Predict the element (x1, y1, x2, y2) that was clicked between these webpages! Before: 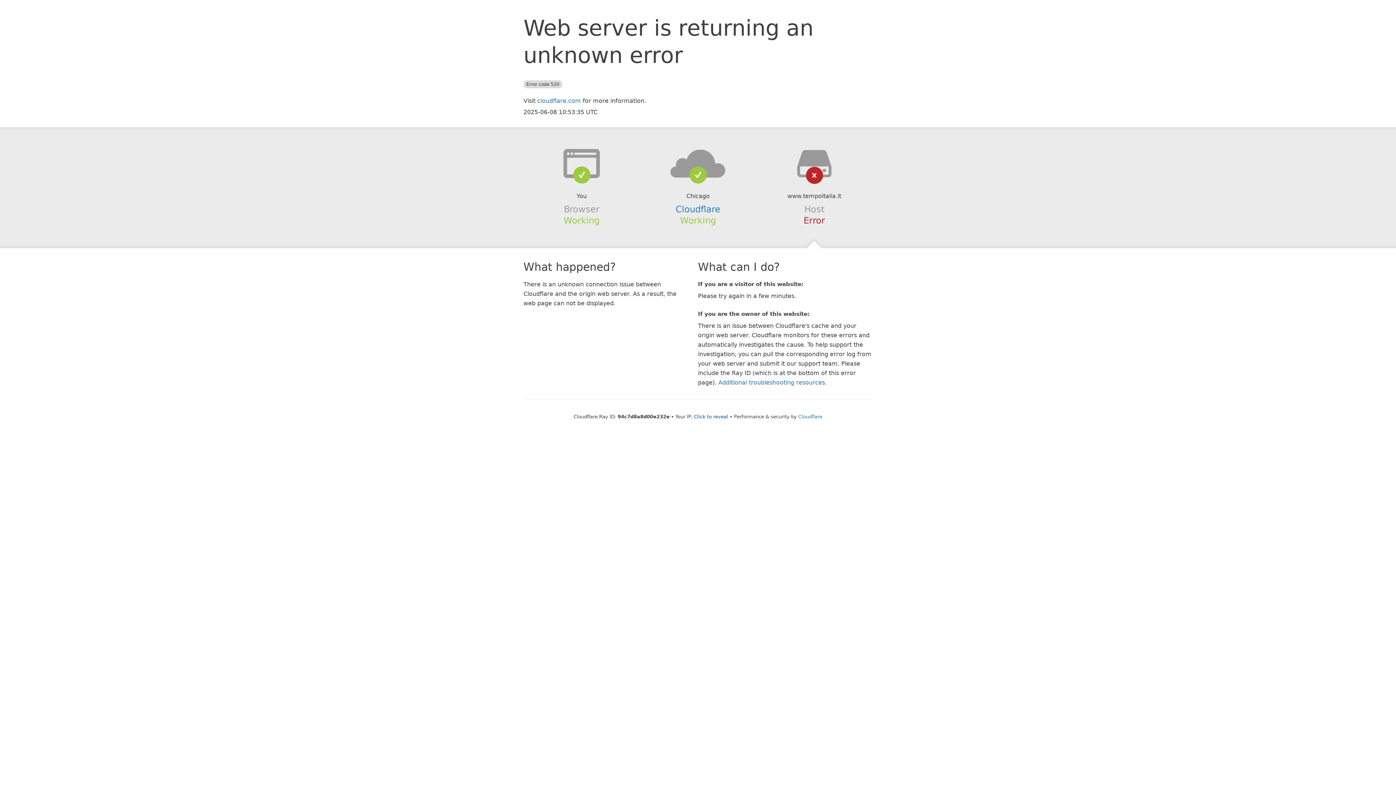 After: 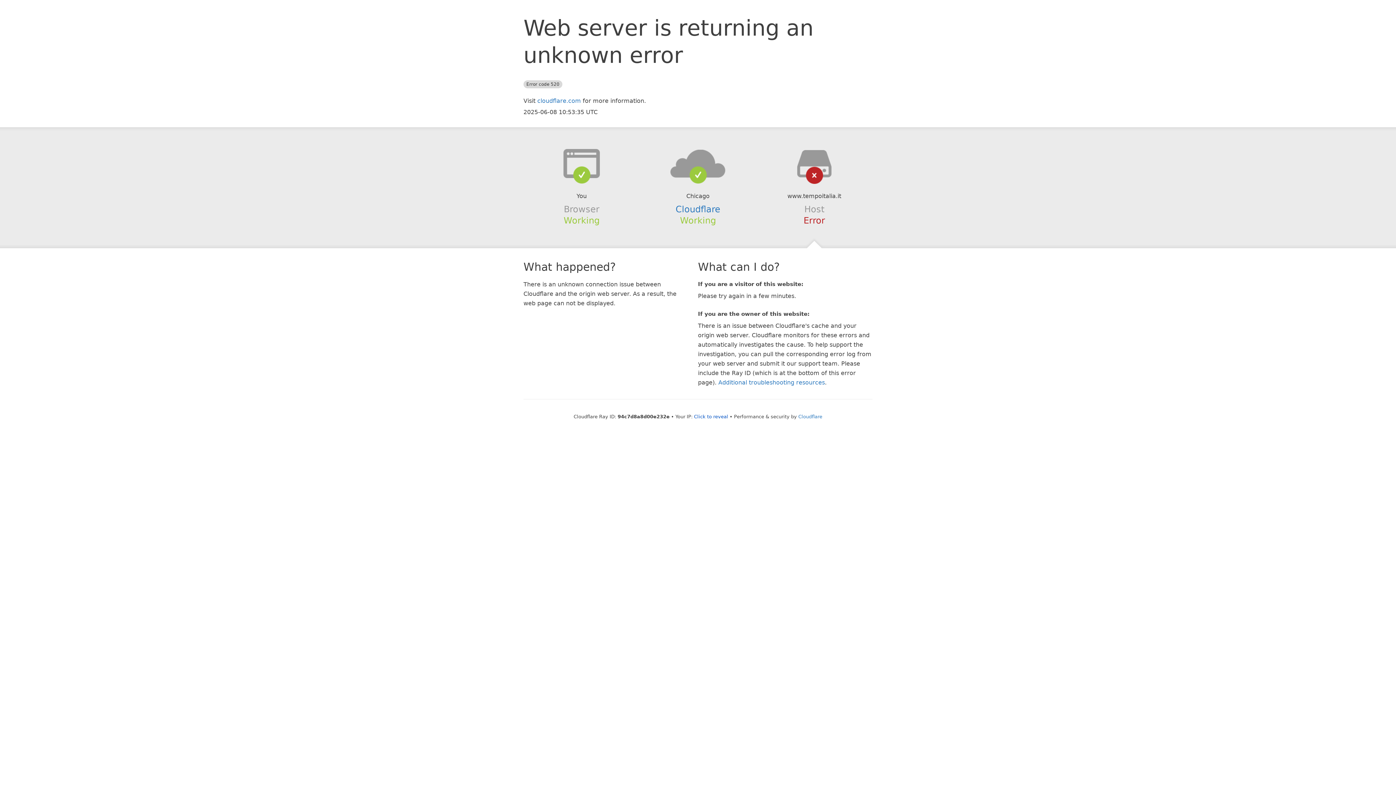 Action: bbox: (639, 148, 756, 178)